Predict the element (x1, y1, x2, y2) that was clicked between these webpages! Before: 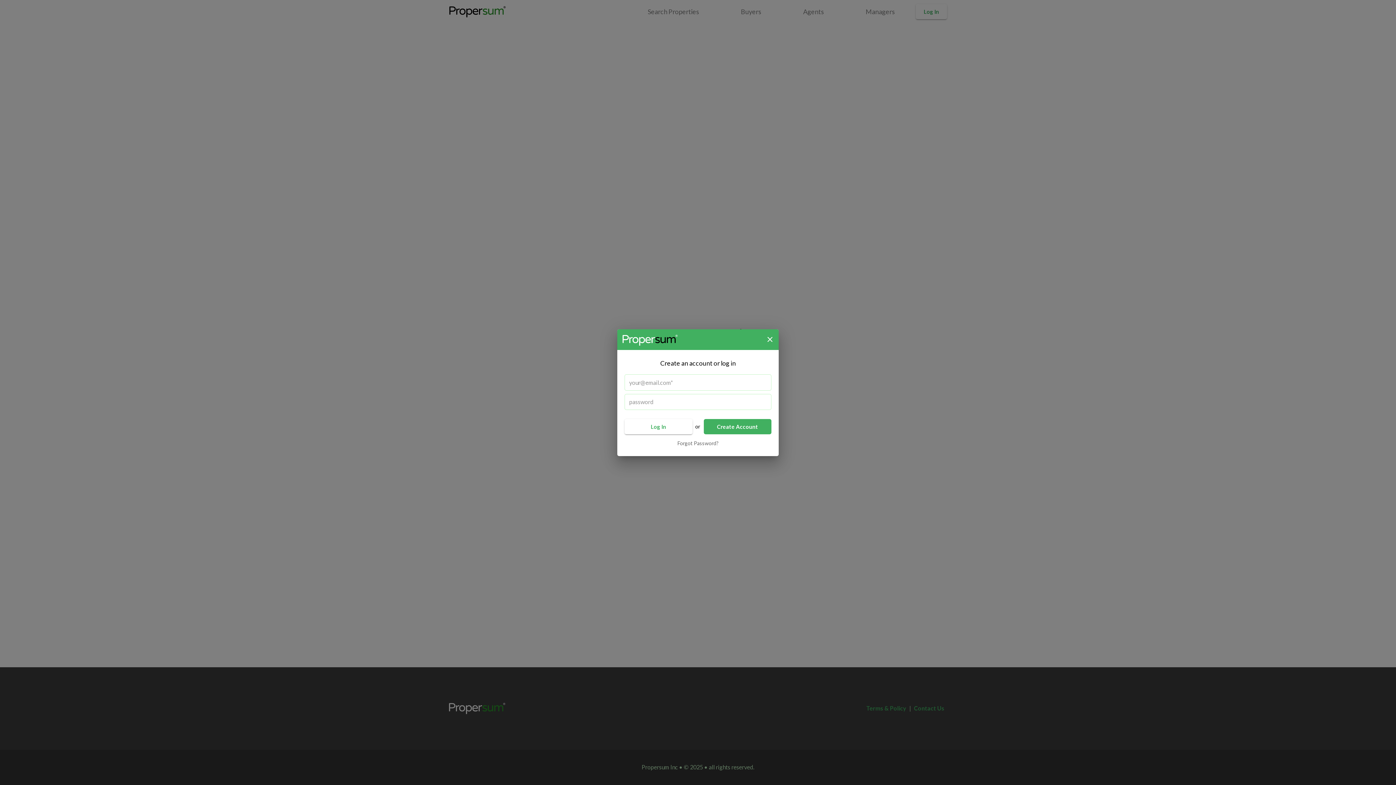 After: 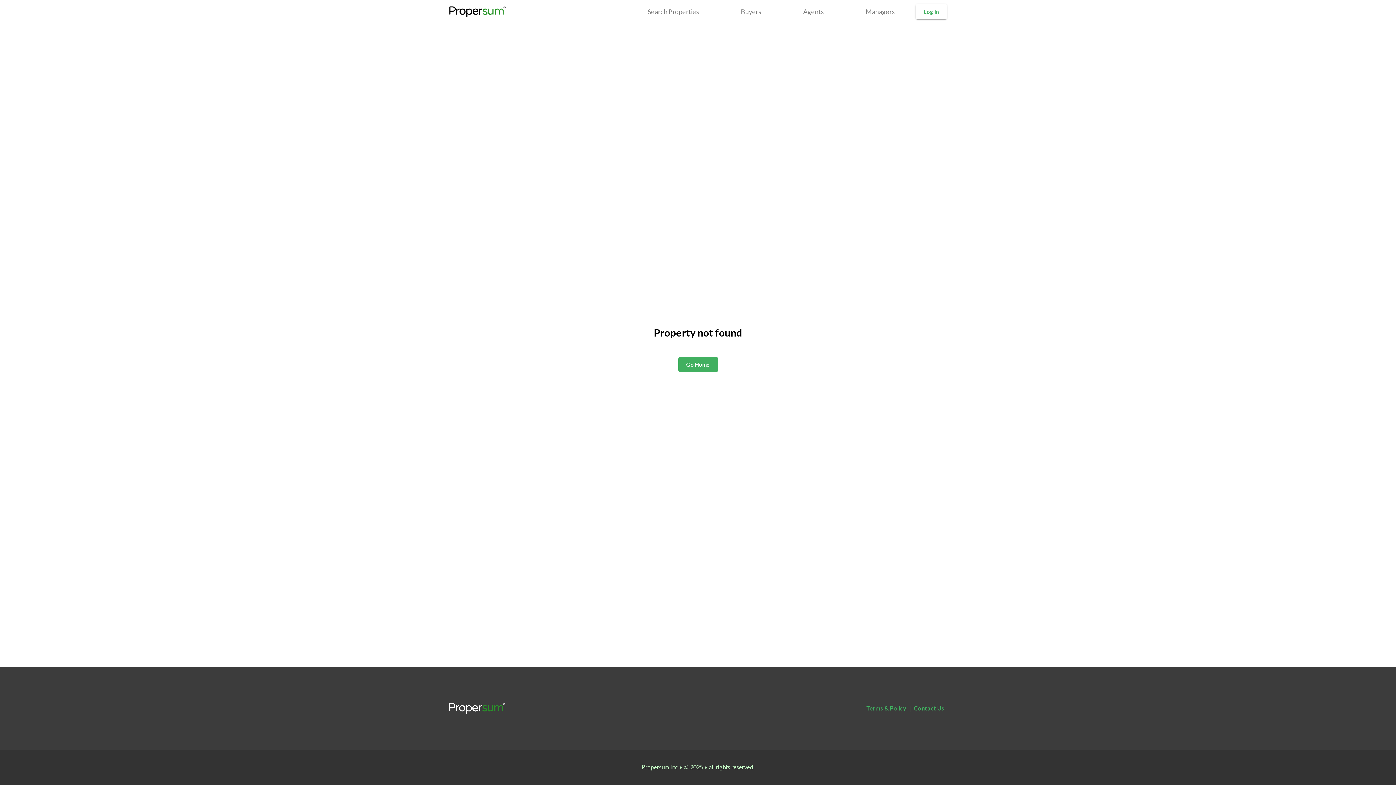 Action: bbox: (765, 334, 775, 344) label: close